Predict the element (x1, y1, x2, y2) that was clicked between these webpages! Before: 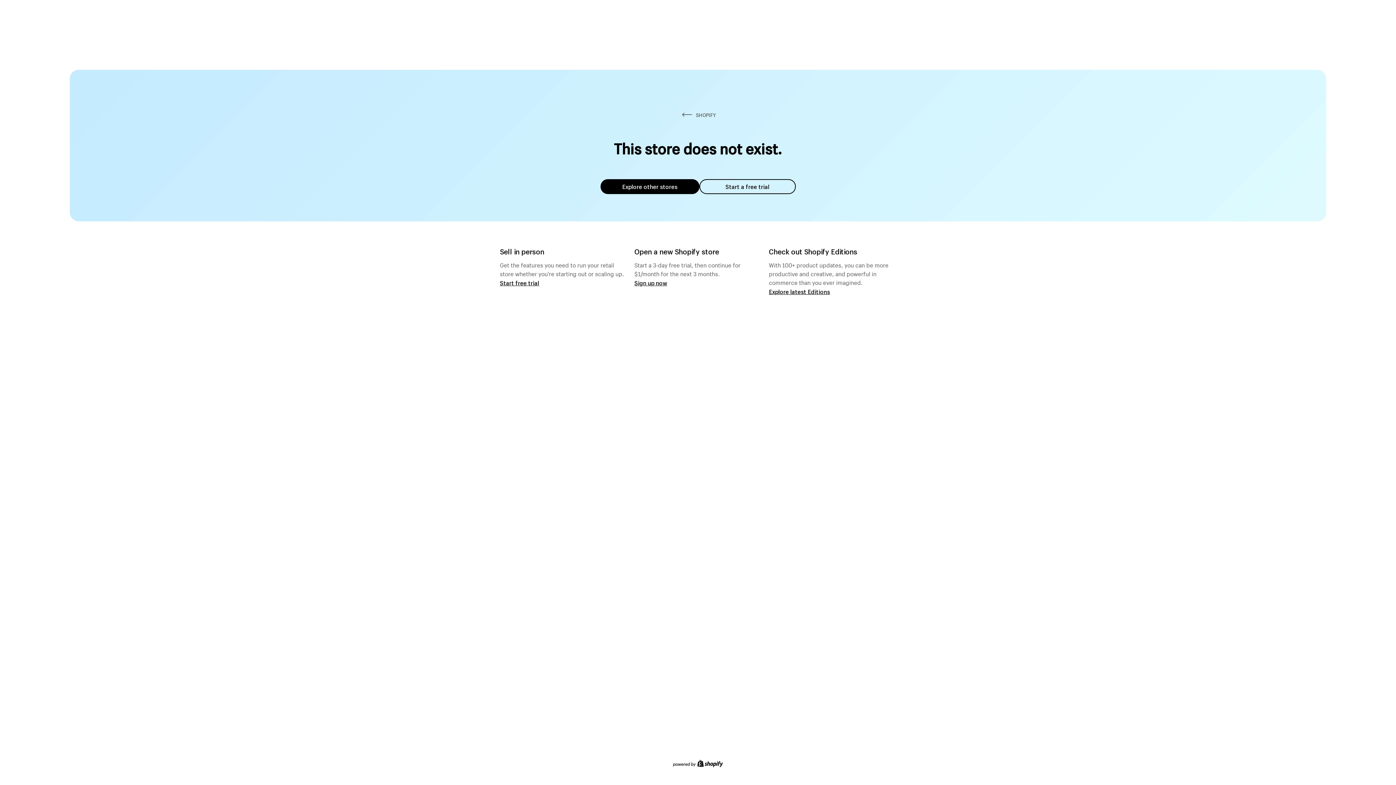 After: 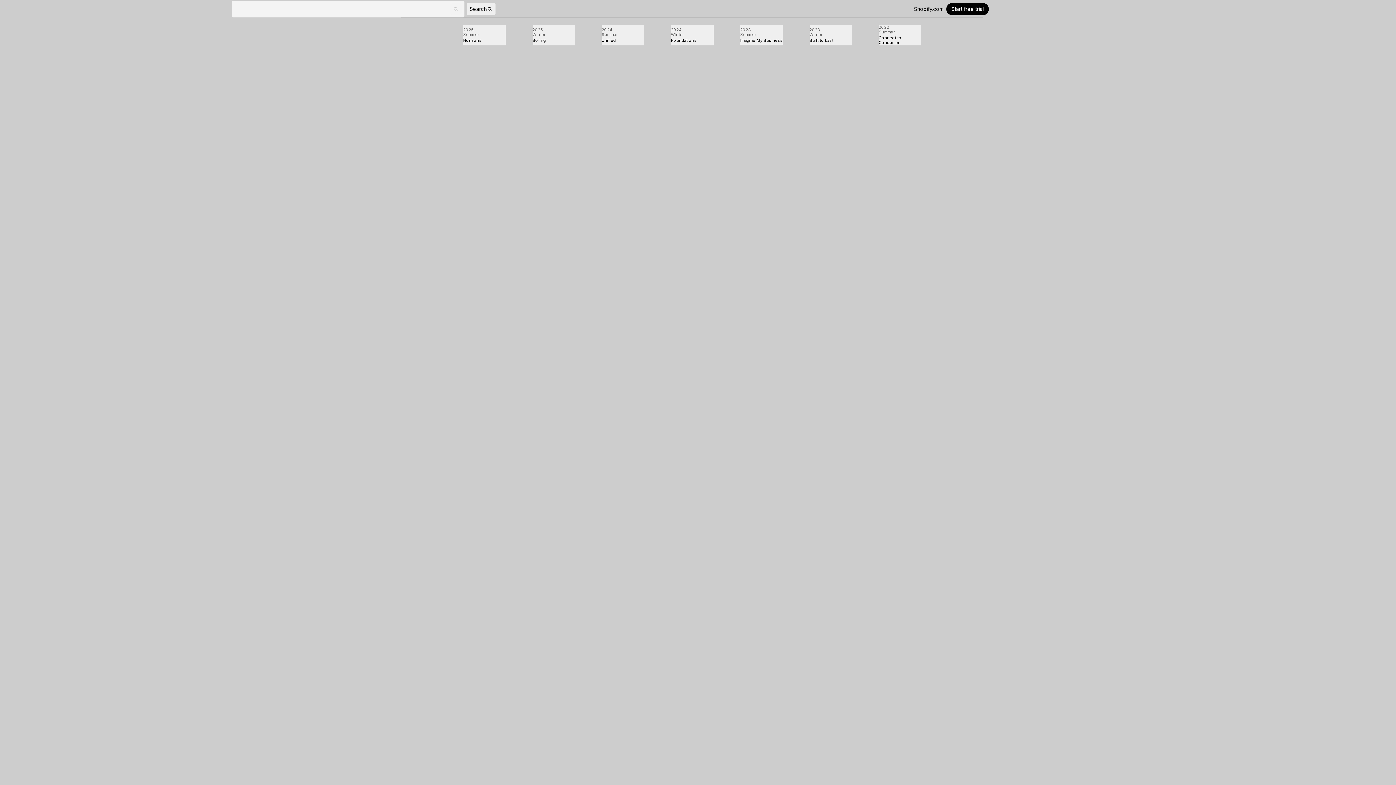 Action: label: Explore latest Editions bbox: (769, 287, 830, 295)